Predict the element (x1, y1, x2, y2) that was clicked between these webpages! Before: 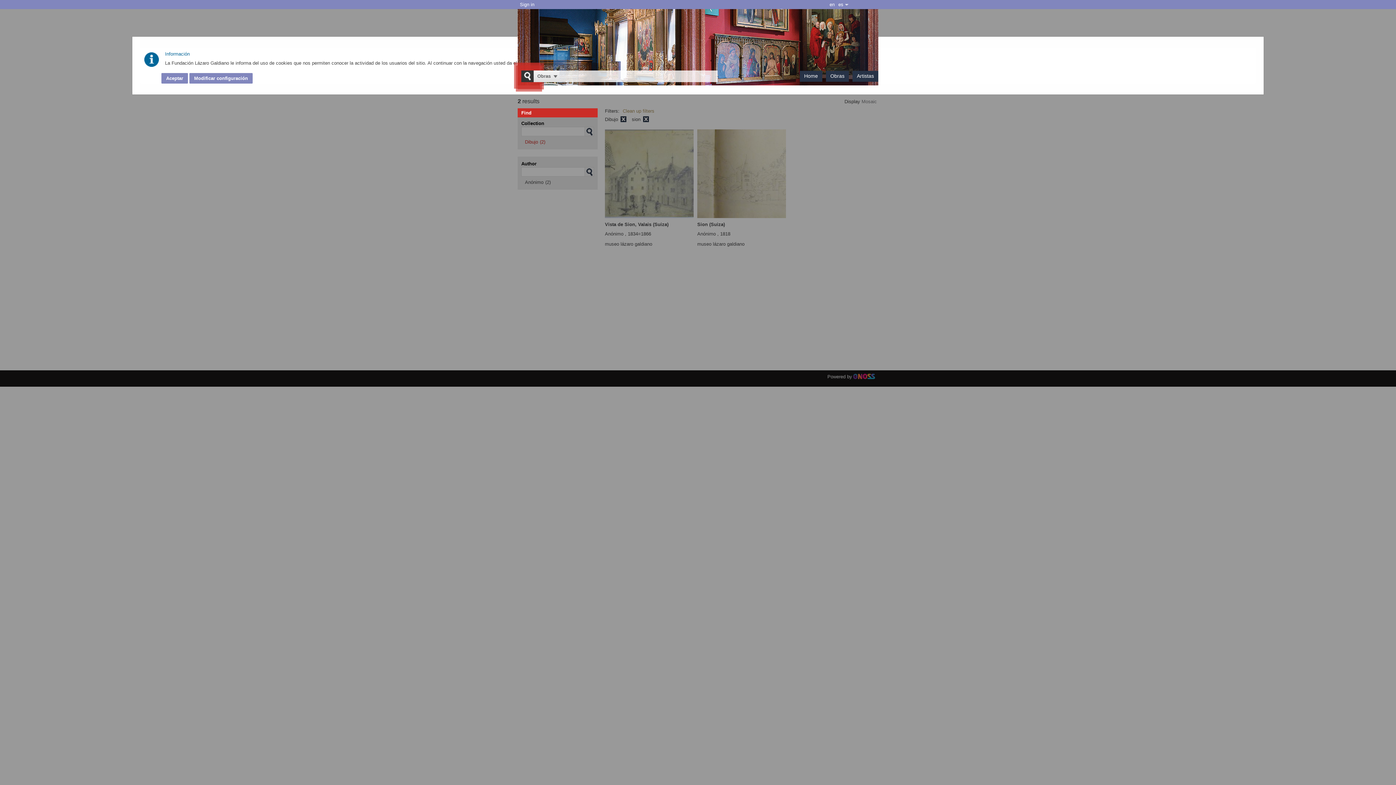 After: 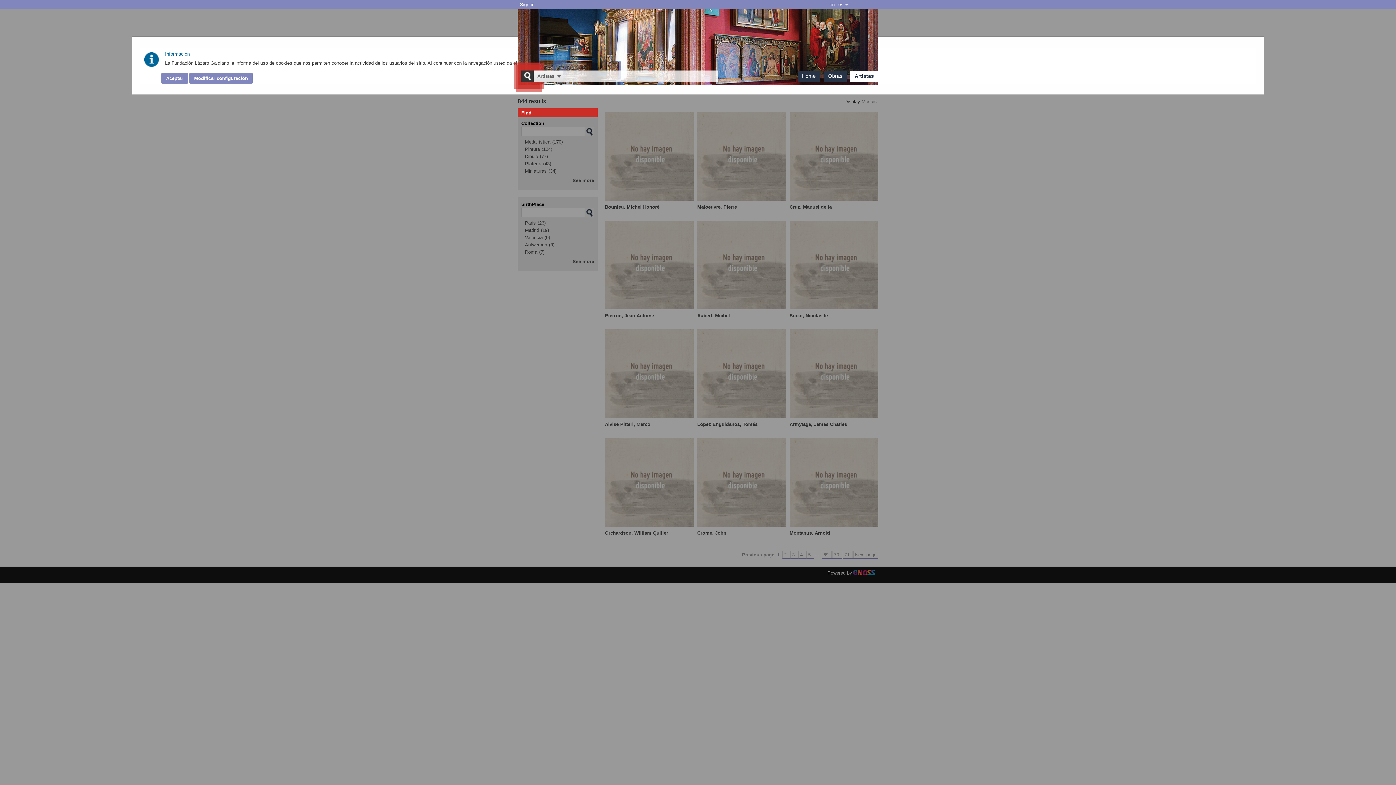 Action: bbox: (857, 73, 874, 78) label: Artistas